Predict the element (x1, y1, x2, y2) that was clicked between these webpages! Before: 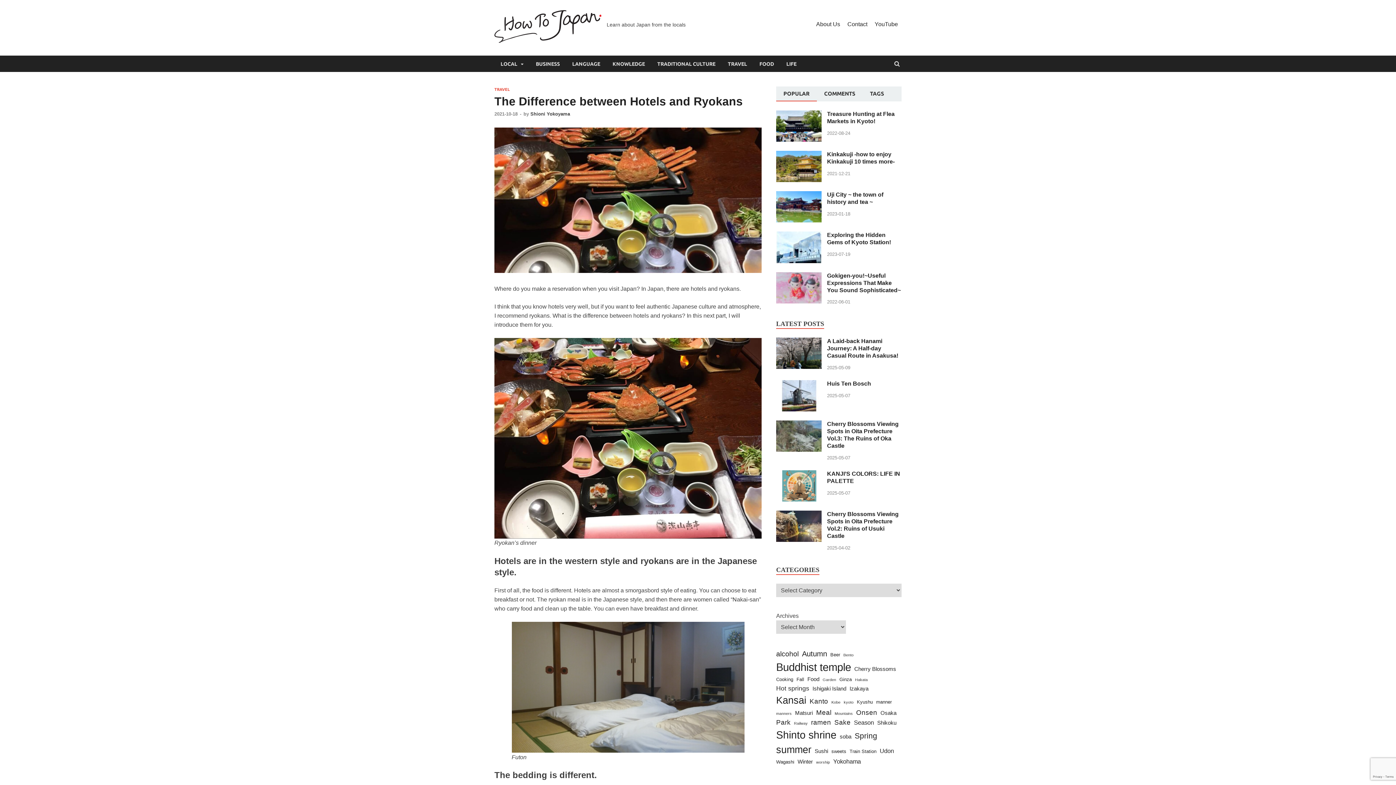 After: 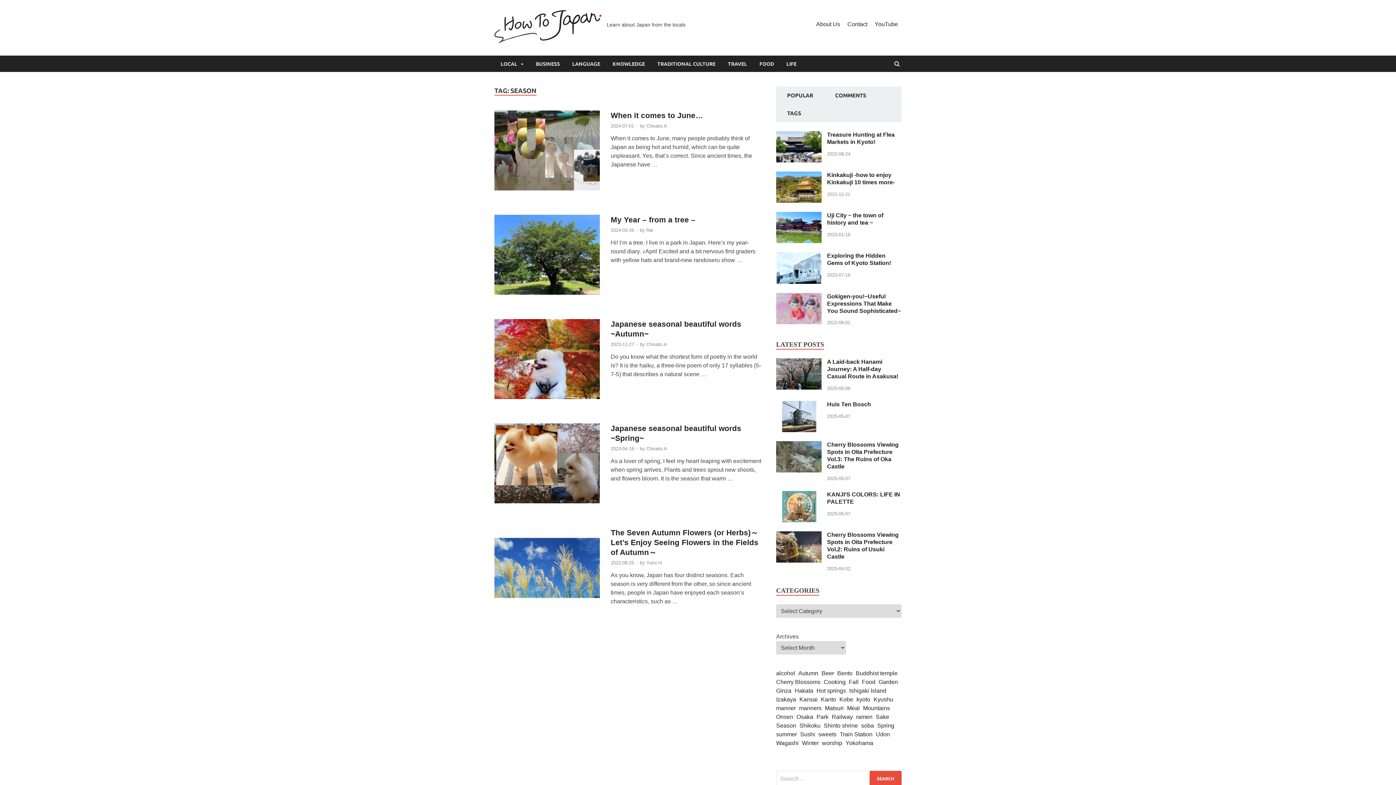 Action: bbox: (854, 718, 874, 727) label: Season (5 items)